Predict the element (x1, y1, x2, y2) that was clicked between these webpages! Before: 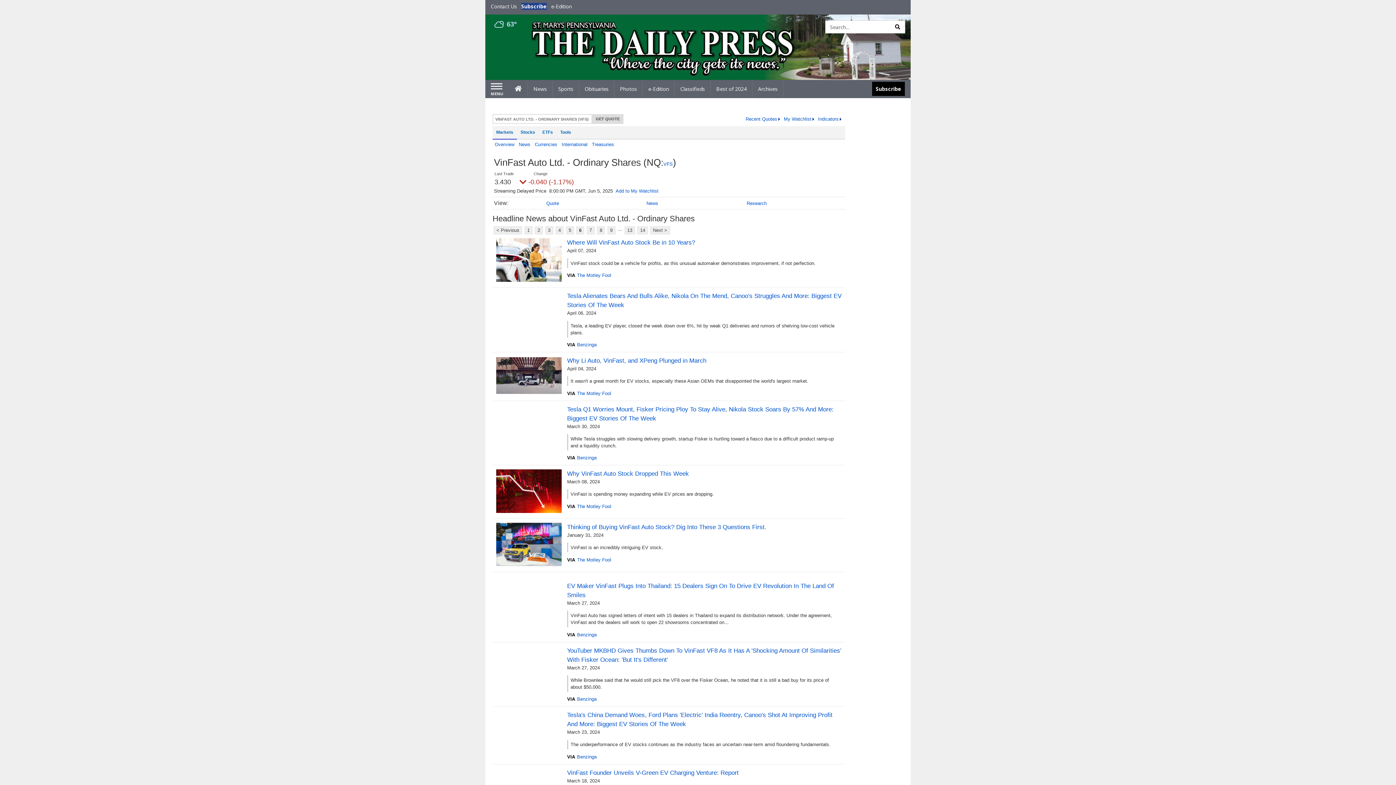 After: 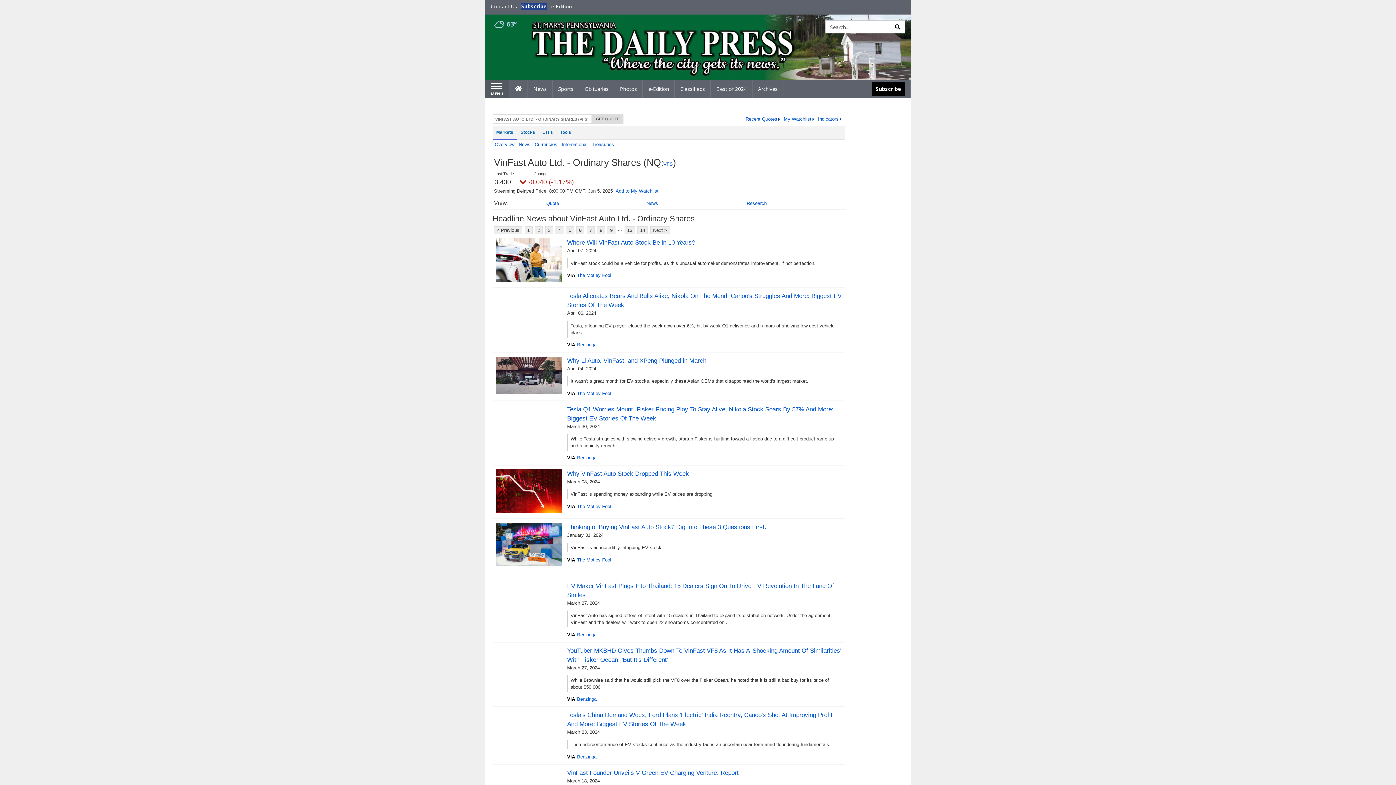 Action: label: Left Main Menu bbox: (485, 80, 509, 97)